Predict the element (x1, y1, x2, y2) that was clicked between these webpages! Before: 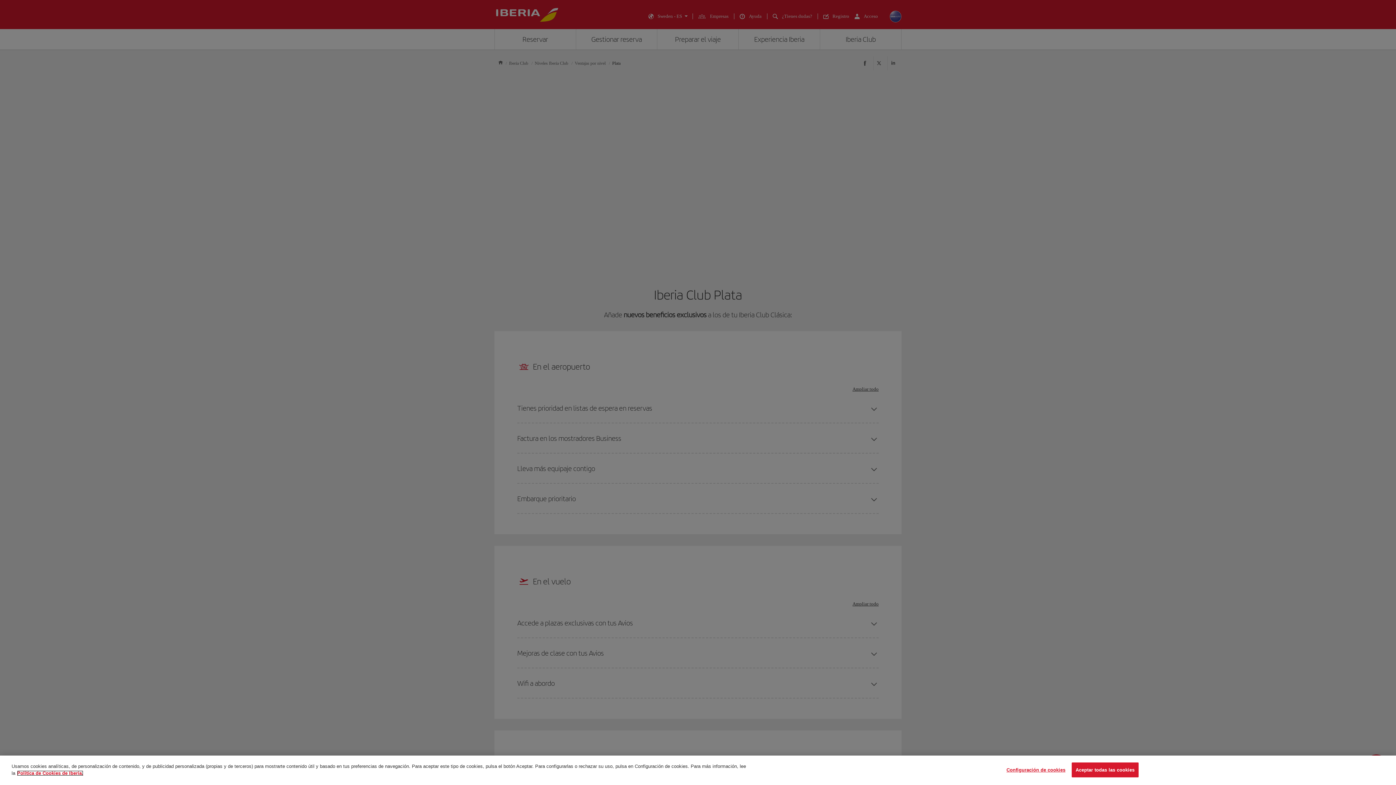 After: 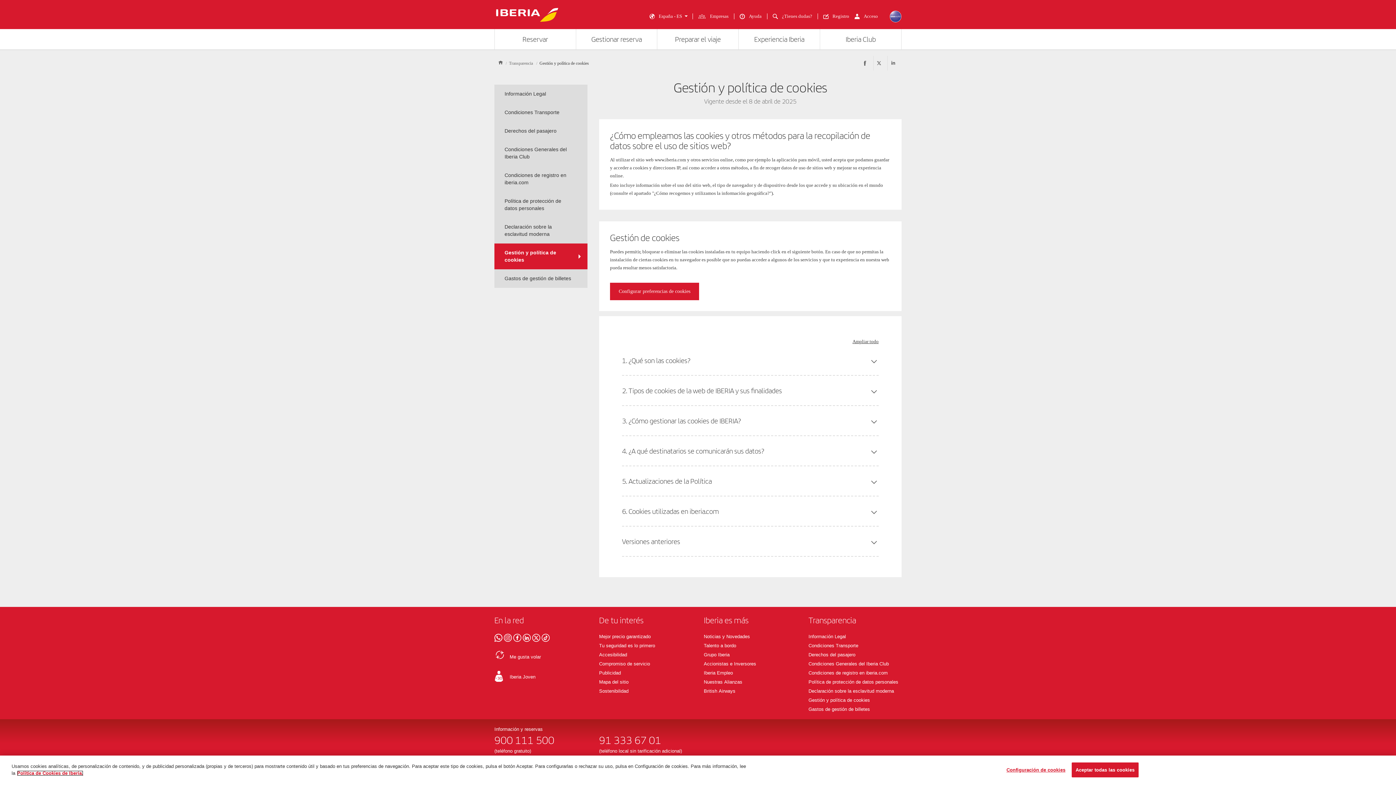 Action: bbox: (17, 777, 83, 782) label: Más información sobre su privacidad, se abre en una nueva pestaña